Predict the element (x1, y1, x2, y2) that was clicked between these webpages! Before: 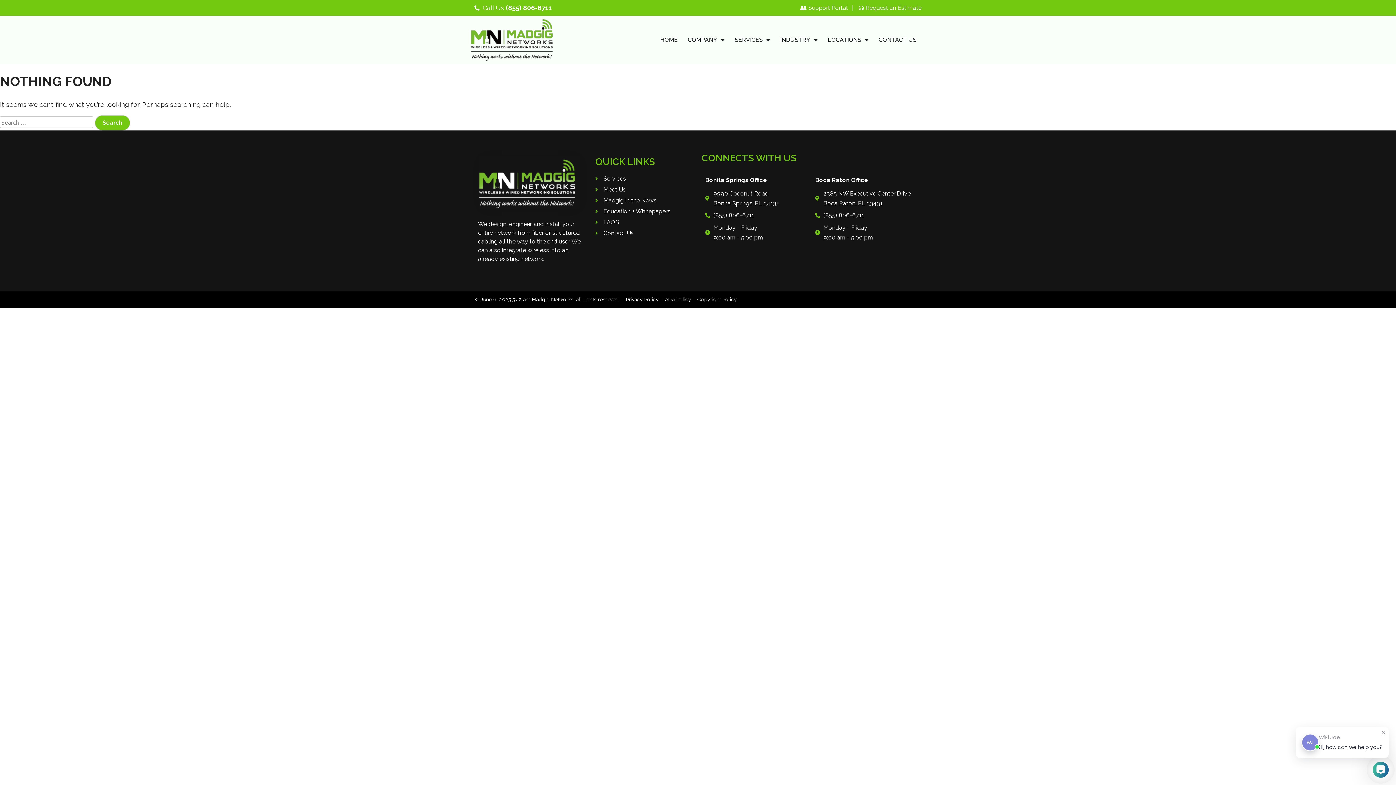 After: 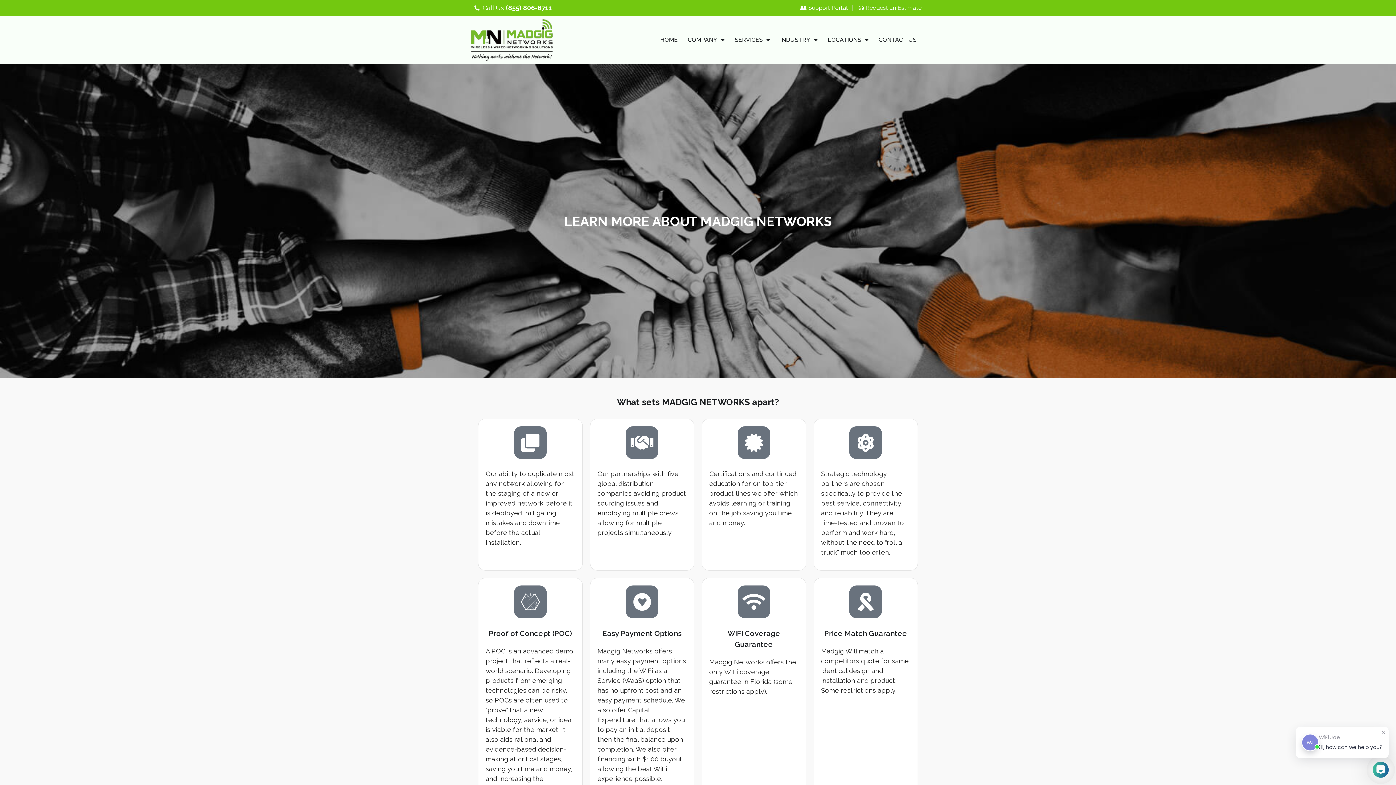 Action: label: Meet Us bbox: (595, 186, 690, 193)